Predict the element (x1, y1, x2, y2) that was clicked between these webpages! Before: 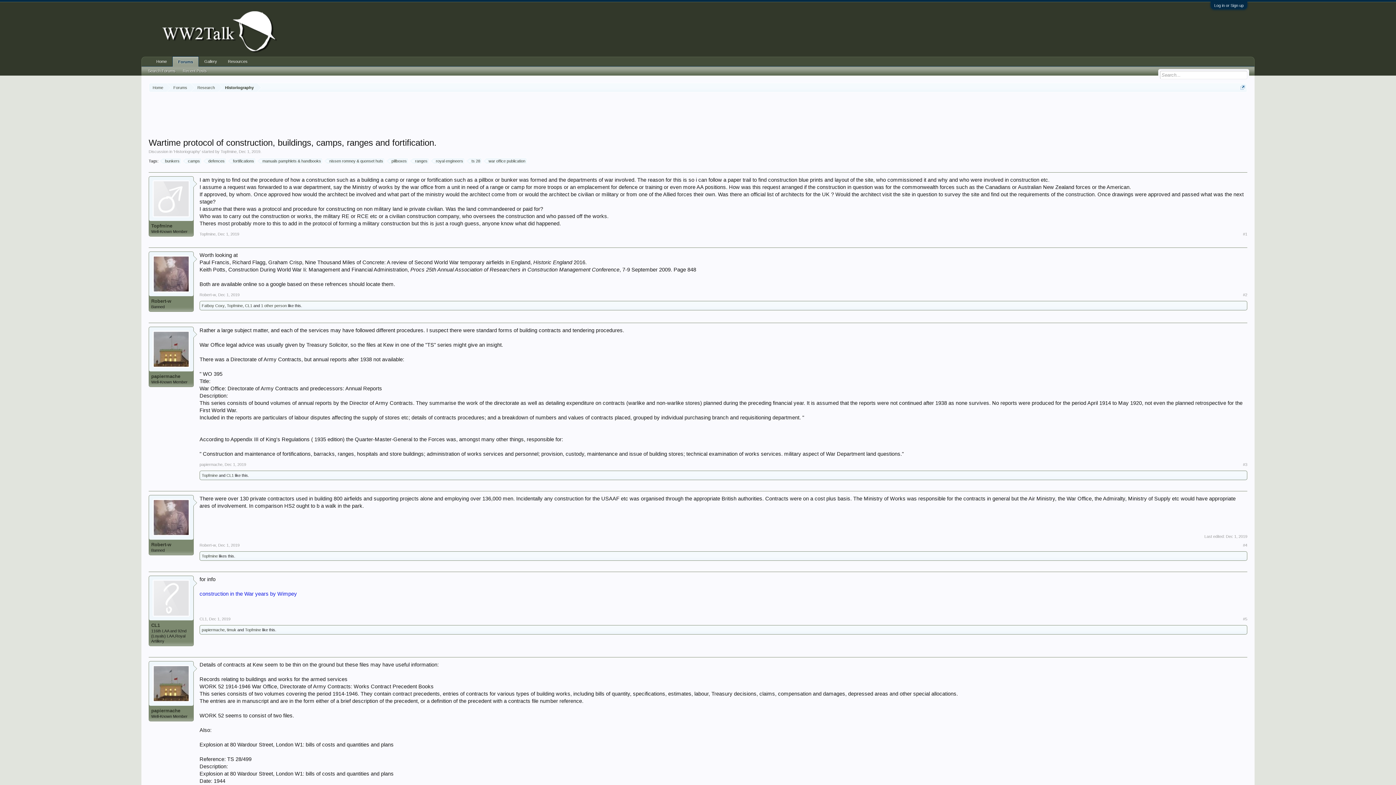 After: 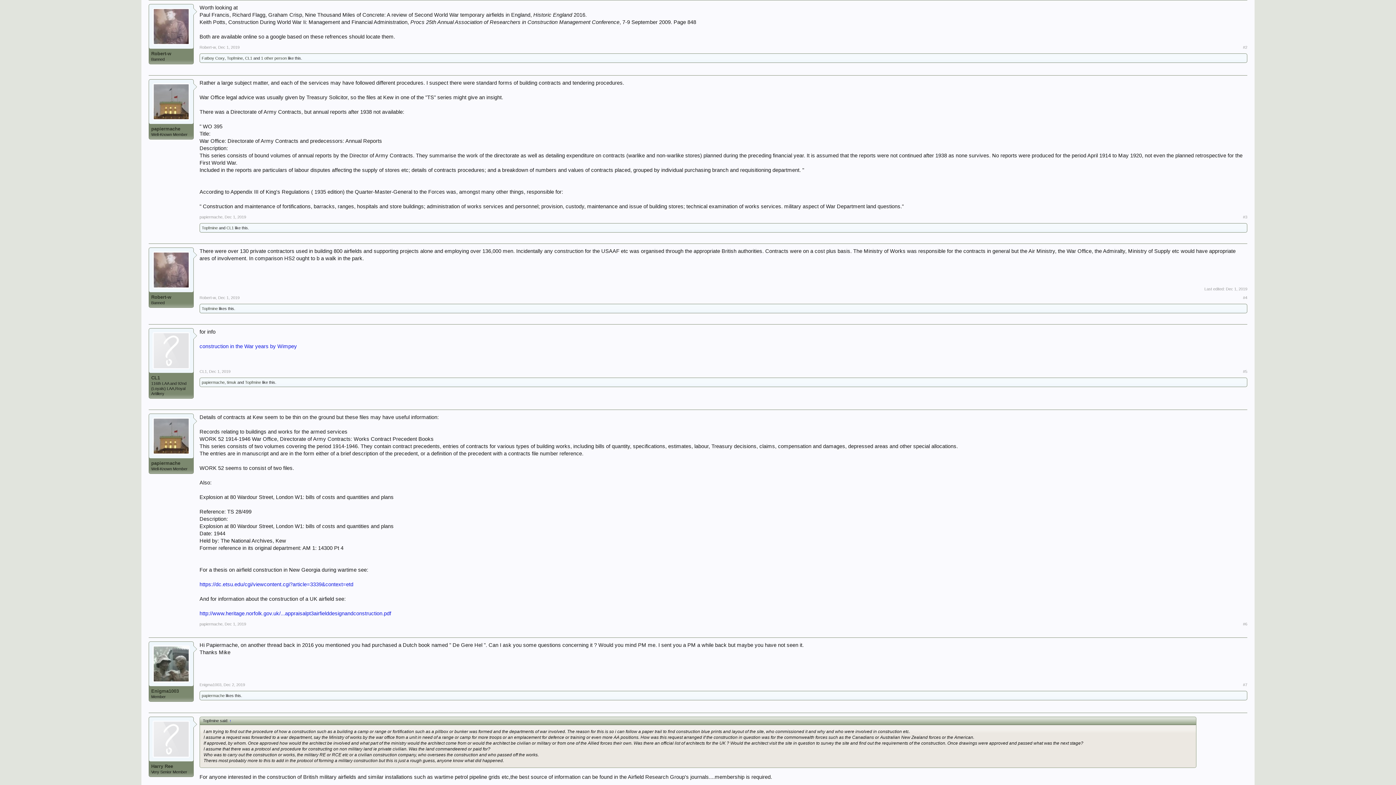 Action: label: Dec 1, 2019 bbox: (218, 292, 239, 297)